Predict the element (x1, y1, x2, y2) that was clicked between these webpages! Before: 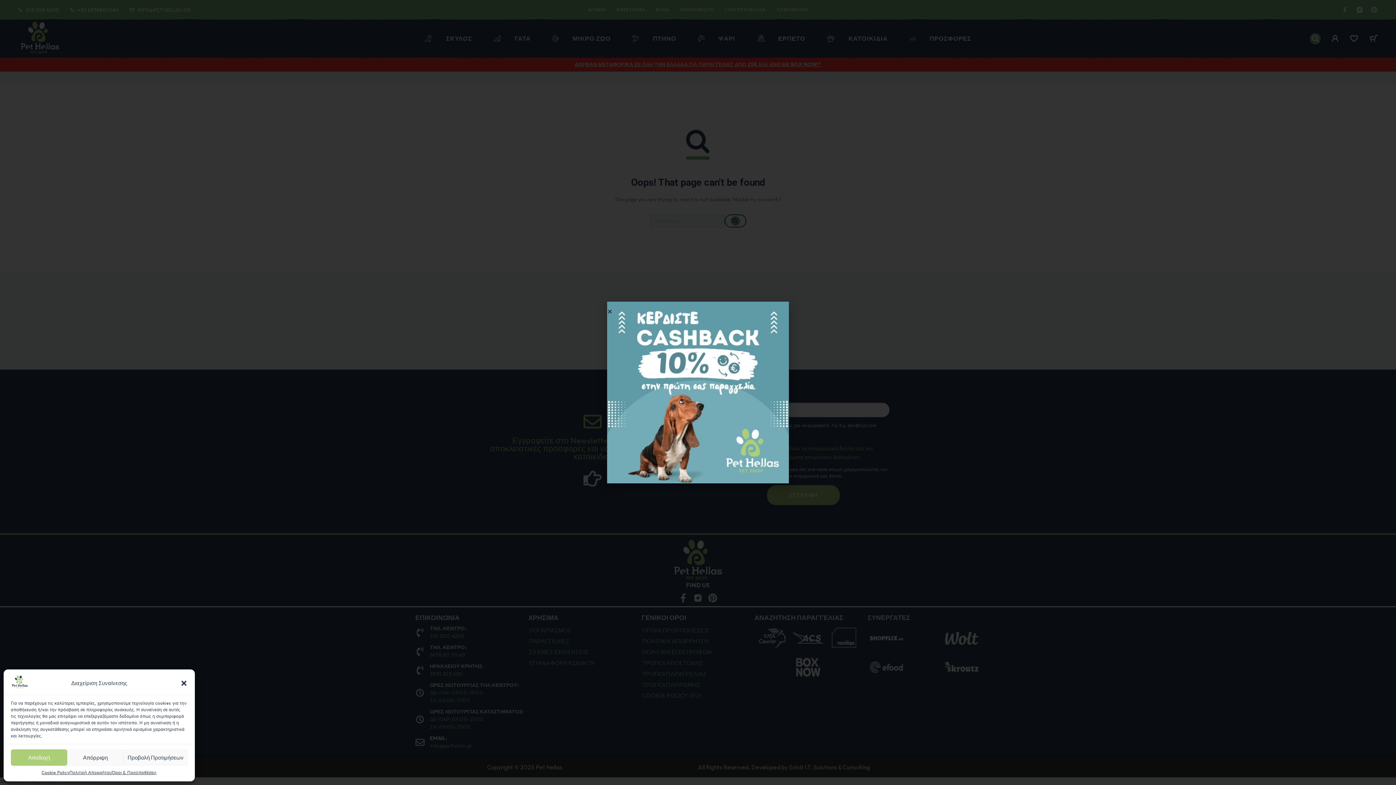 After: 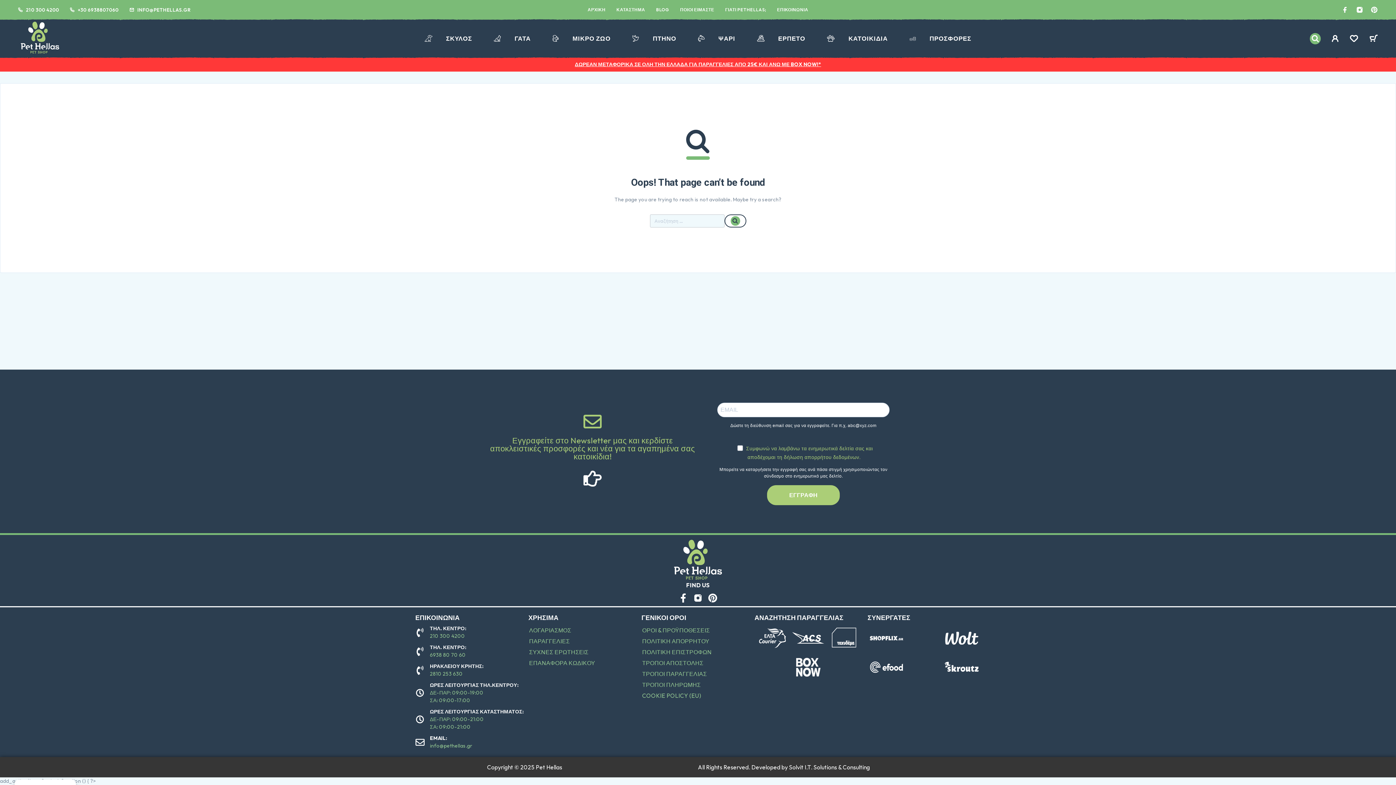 Action: label: Αποδοχή bbox: (10, 749, 67, 766)